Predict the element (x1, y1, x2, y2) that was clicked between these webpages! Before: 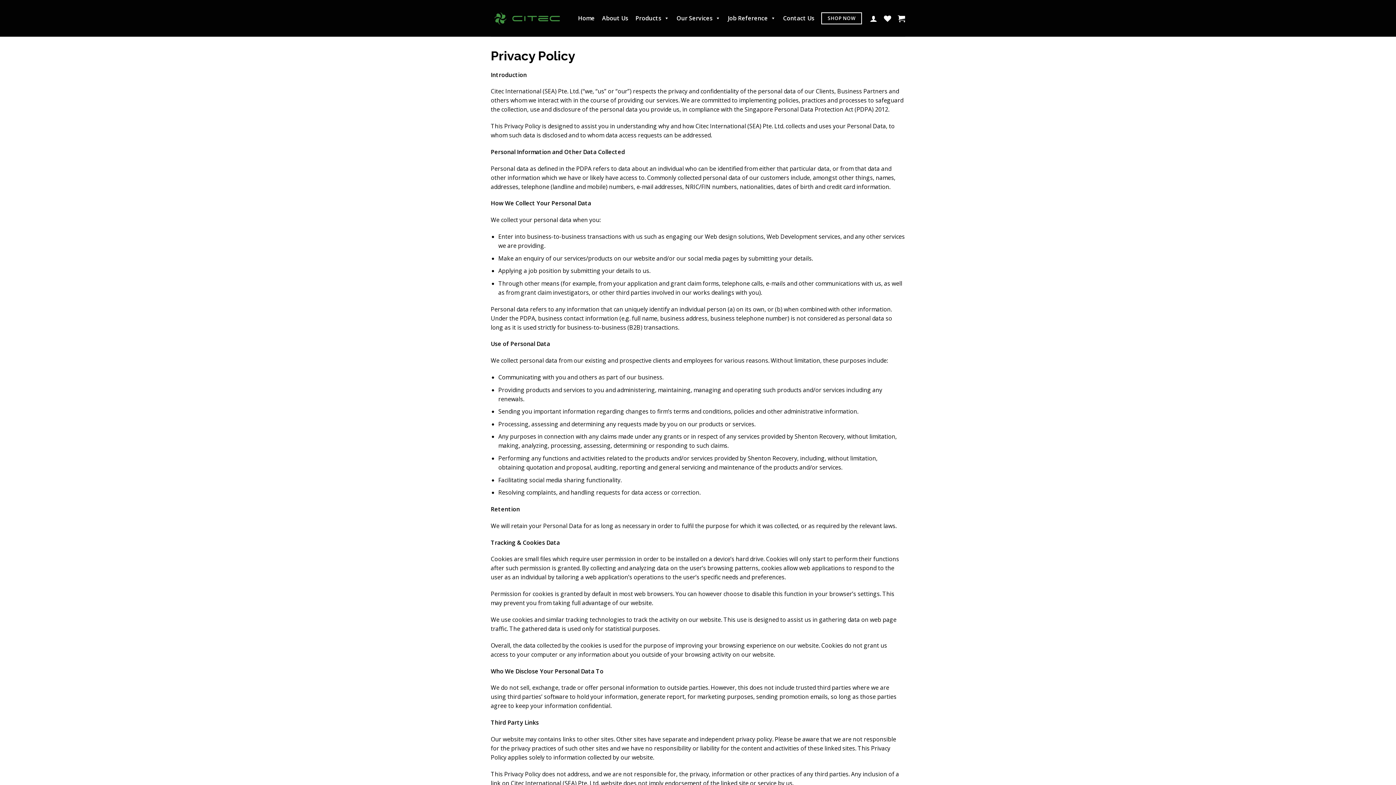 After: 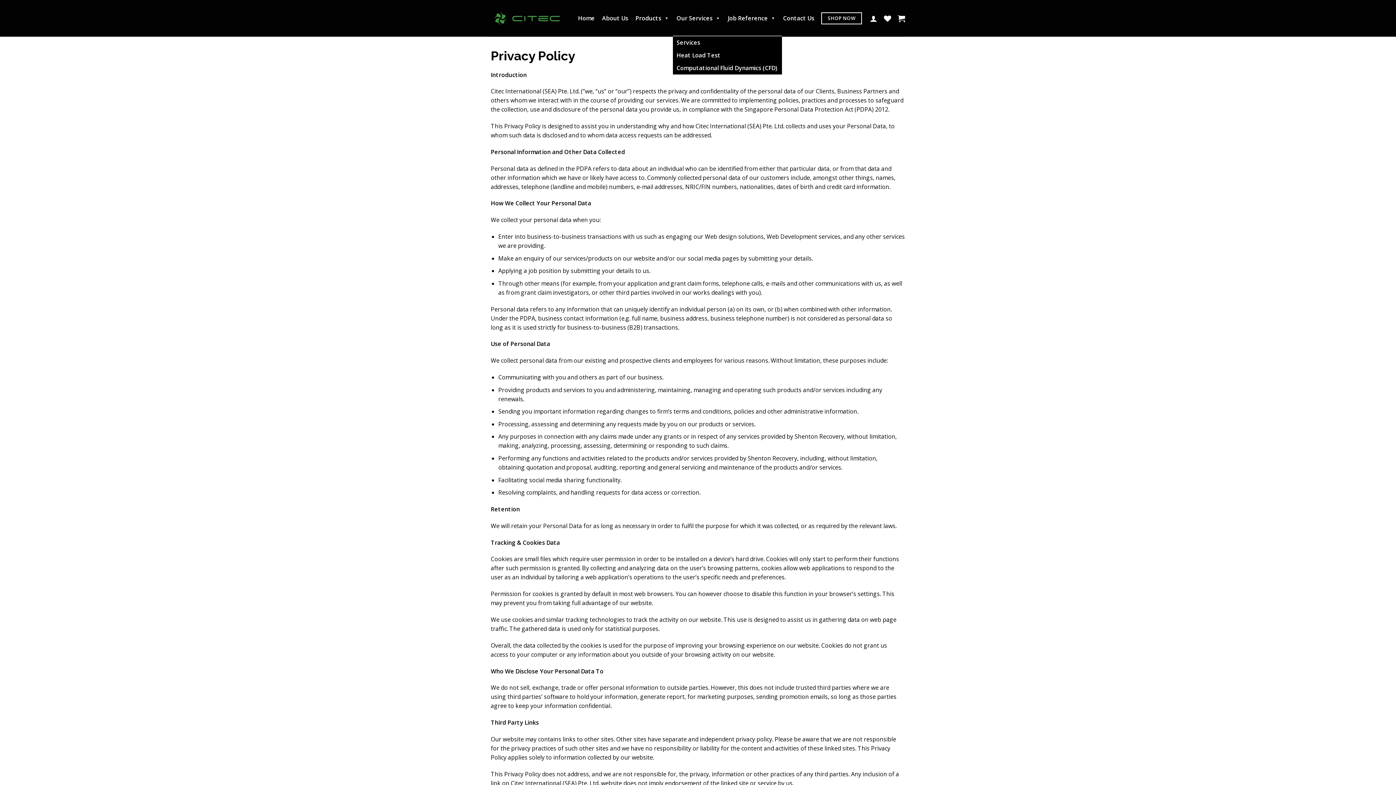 Action: bbox: (673, 1, 724, 35) label: Our Services